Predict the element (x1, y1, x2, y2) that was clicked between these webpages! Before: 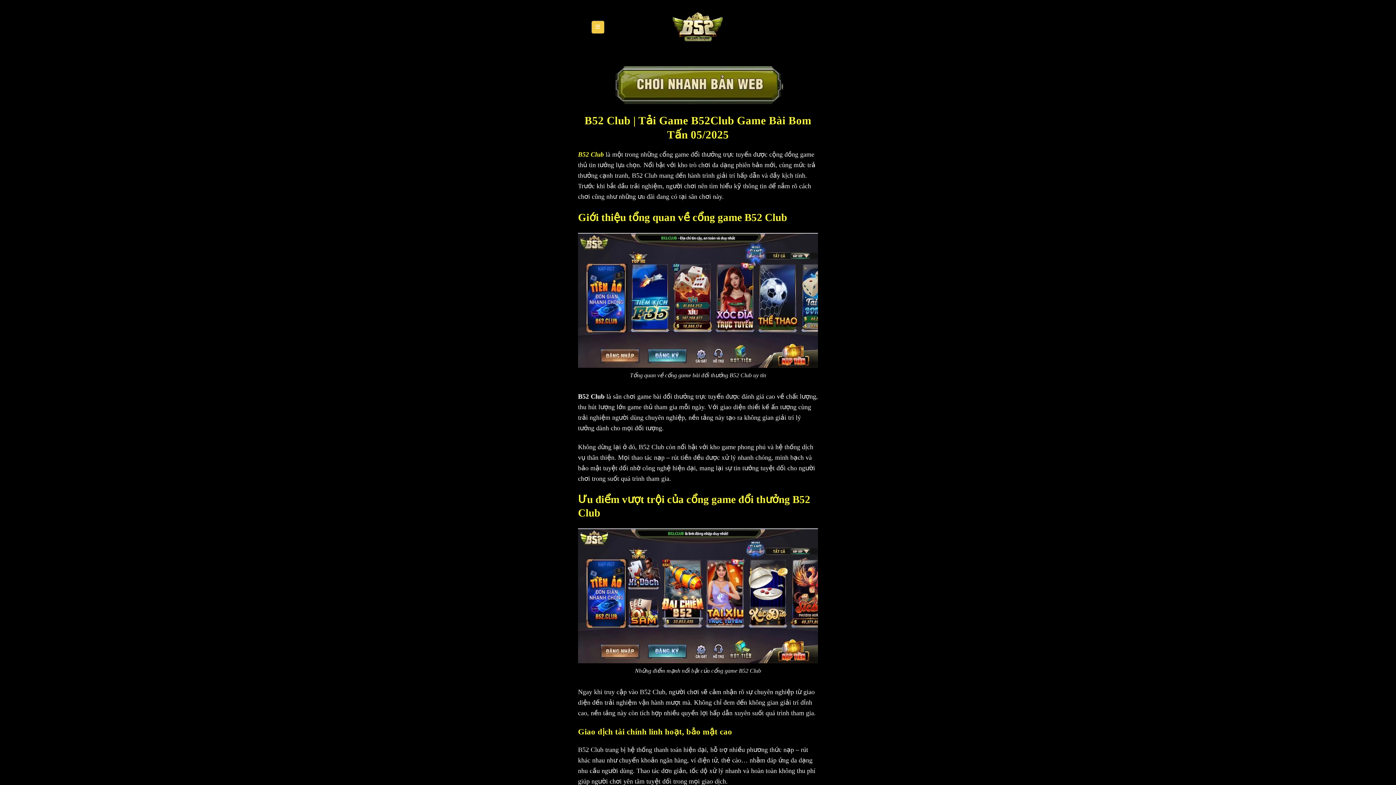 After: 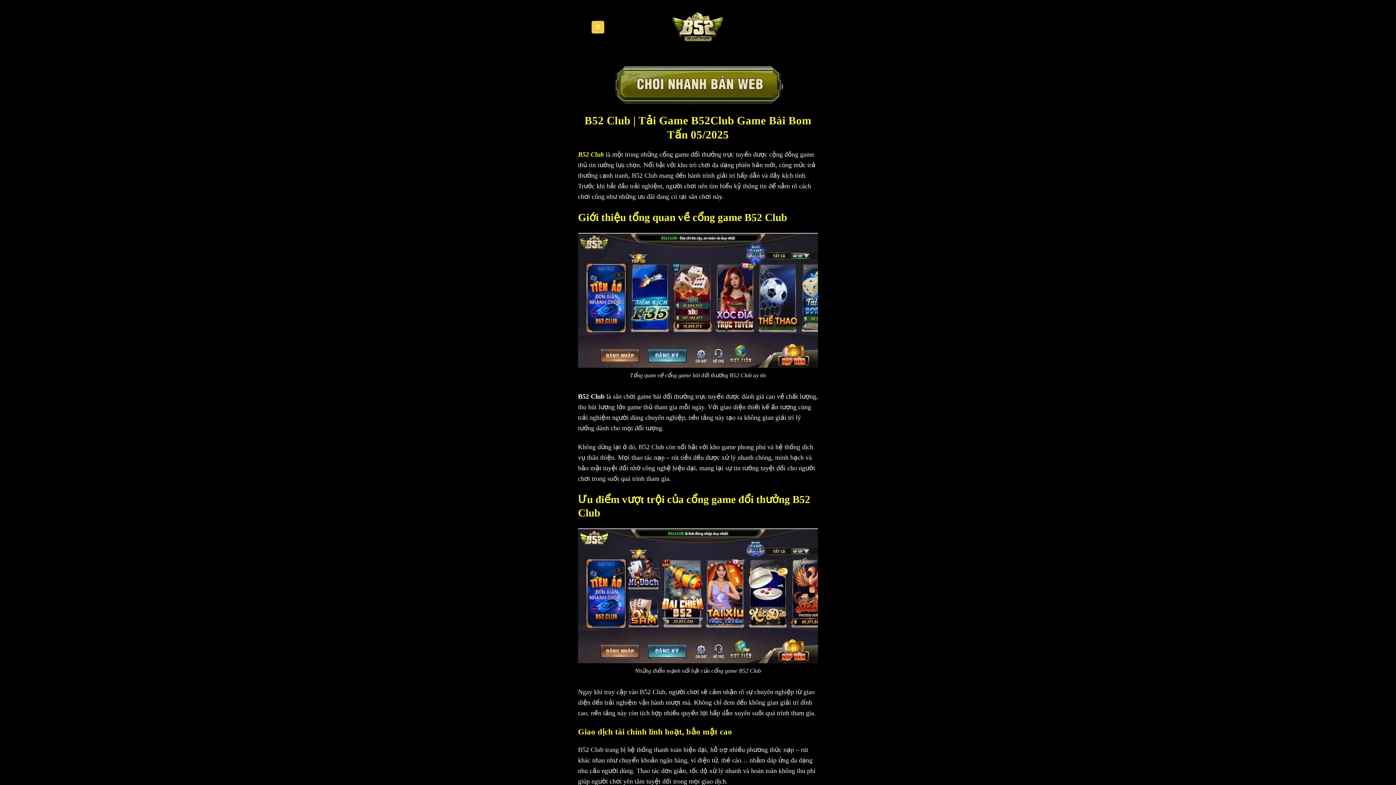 Action: bbox: (612, 98, 783, 105)